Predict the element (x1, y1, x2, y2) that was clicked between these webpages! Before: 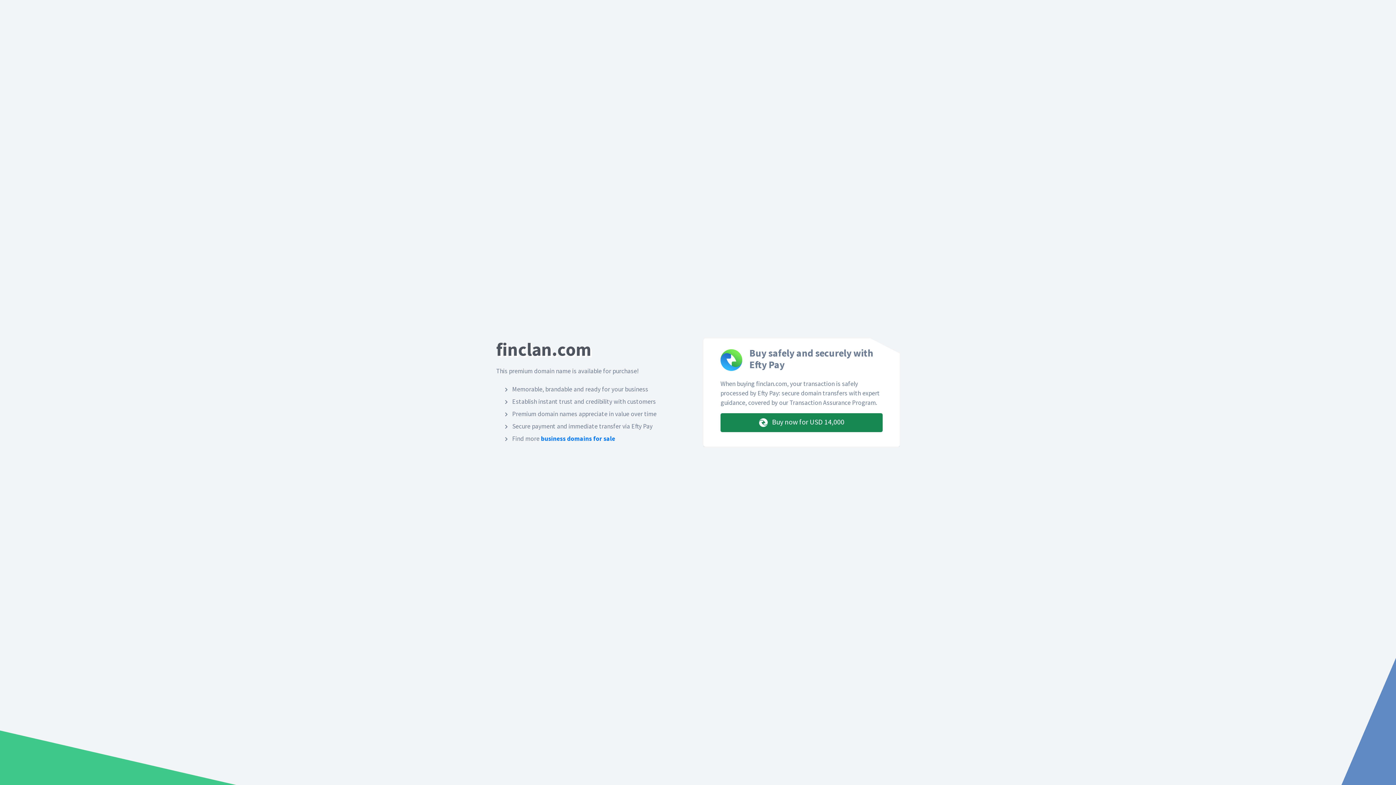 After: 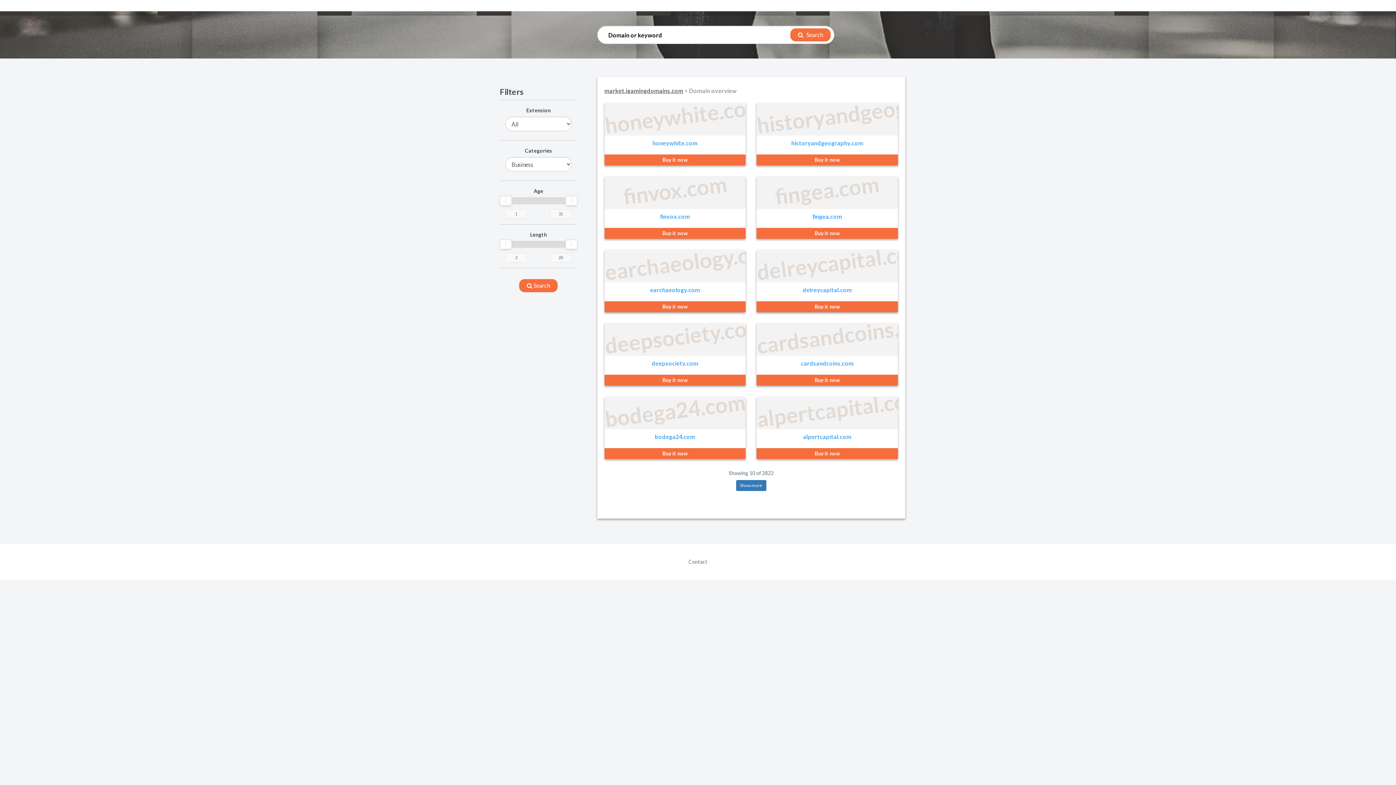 Action: label: business domains for sale bbox: (541, 434, 615, 442)